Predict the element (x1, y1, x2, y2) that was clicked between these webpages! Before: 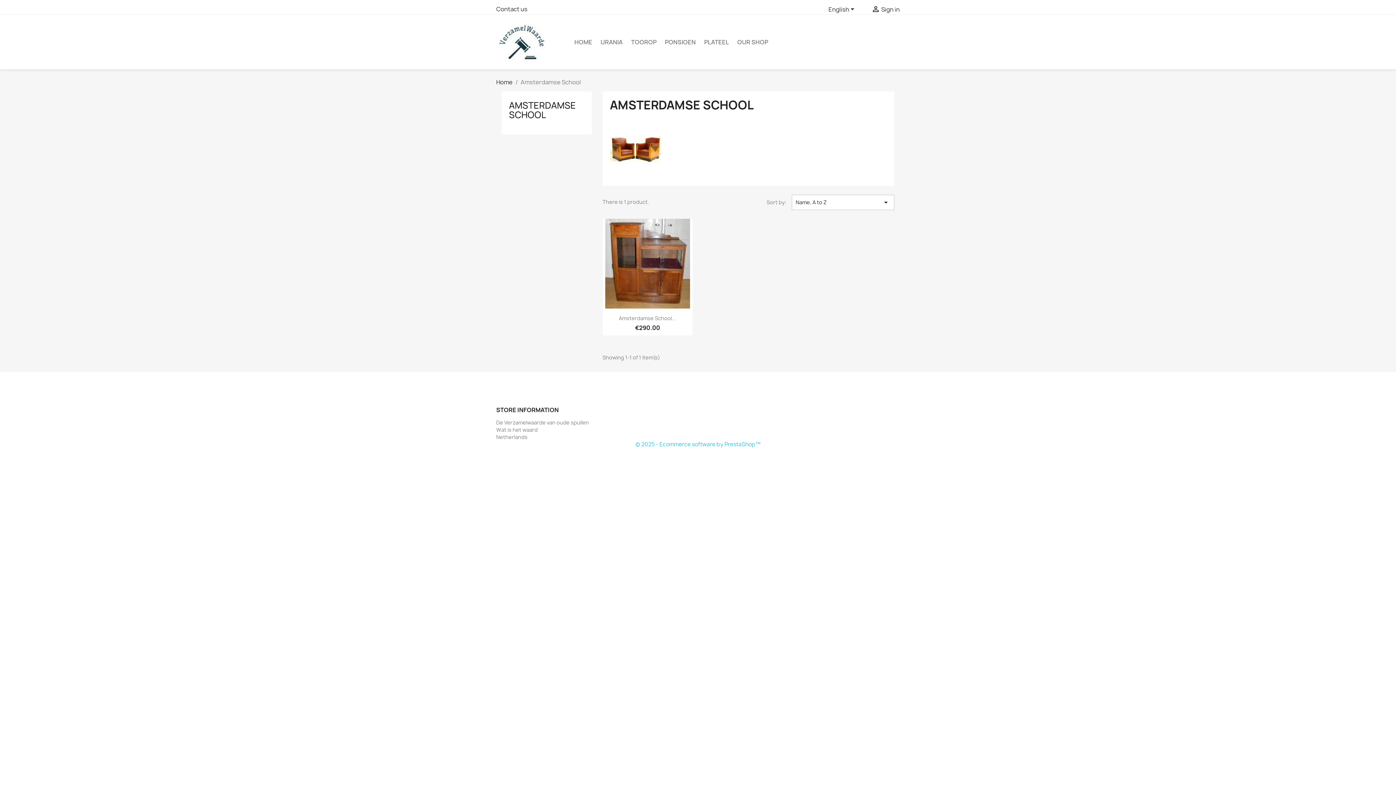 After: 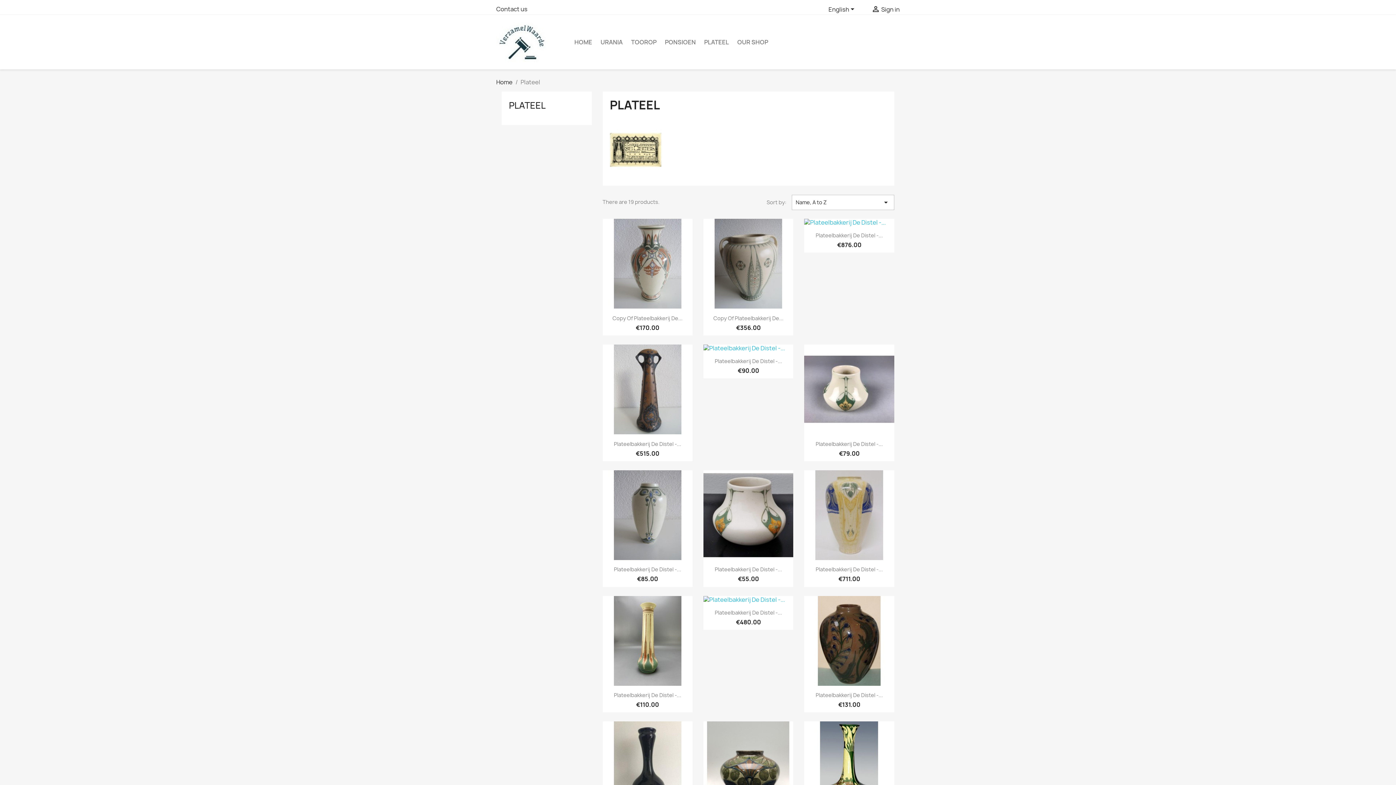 Action: label: PLATEEL bbox: (700, 34, 732, 49)